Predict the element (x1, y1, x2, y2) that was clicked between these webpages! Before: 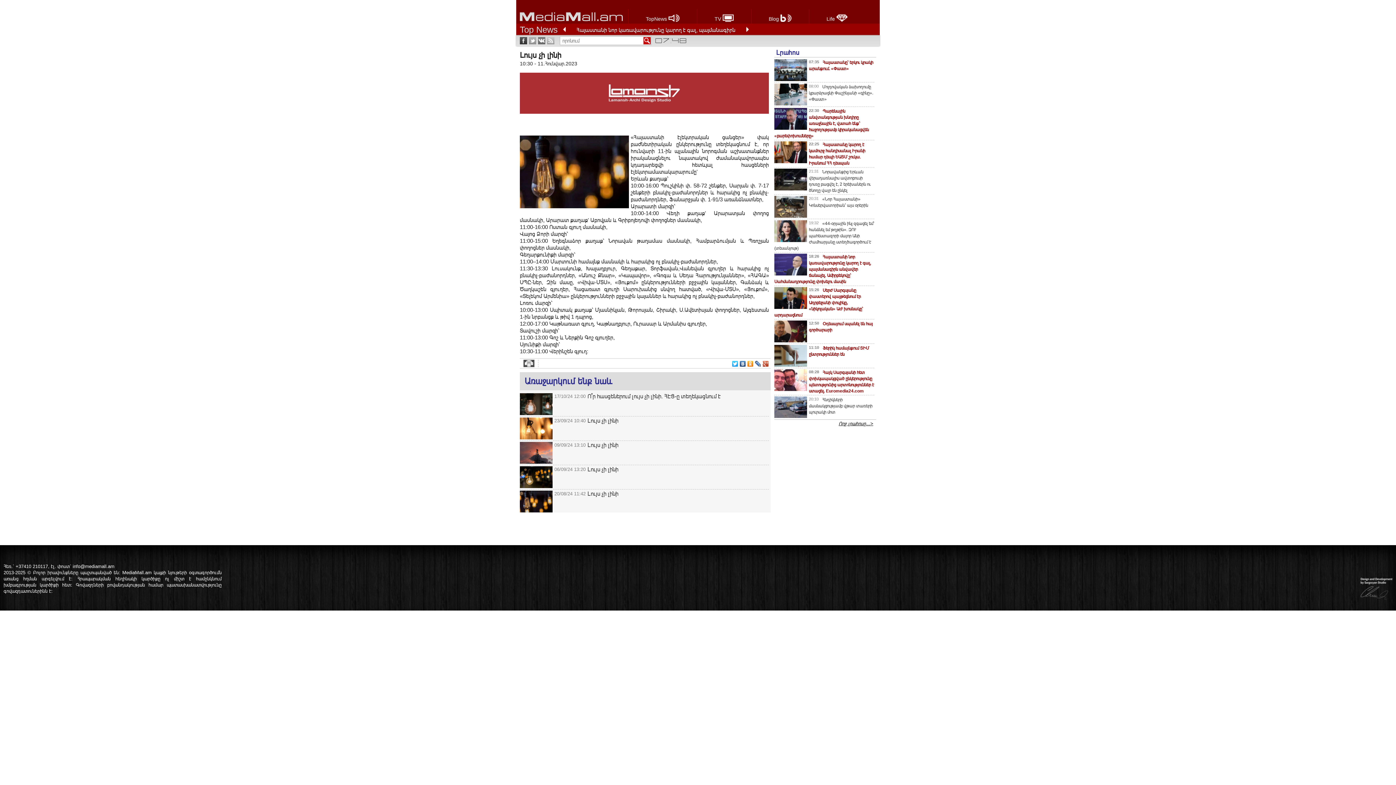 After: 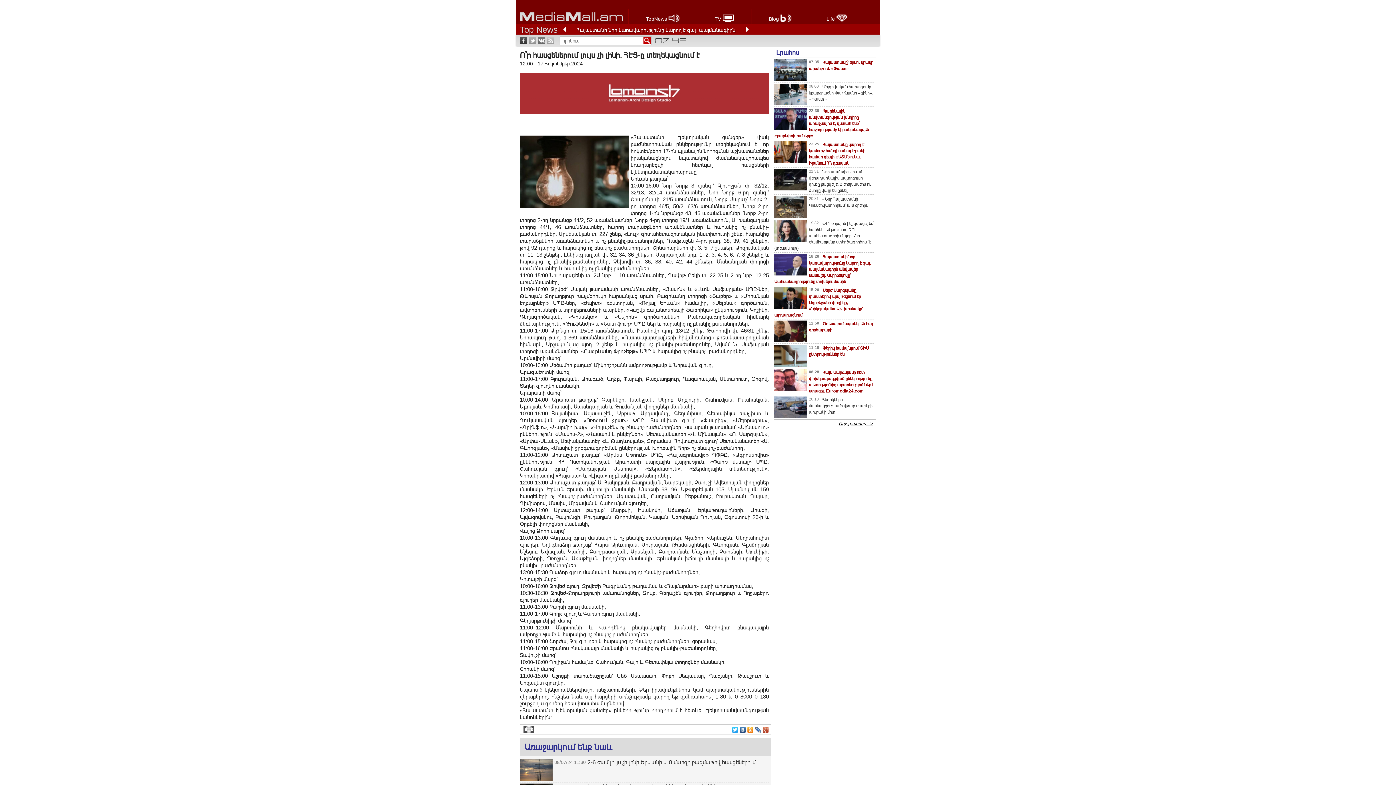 Action: label: Ո՞ր հասցեներում լույս չի լինի․ ՀԷՑ-ը տեղեկացնում է bbox: (587, 393, 720, 399)